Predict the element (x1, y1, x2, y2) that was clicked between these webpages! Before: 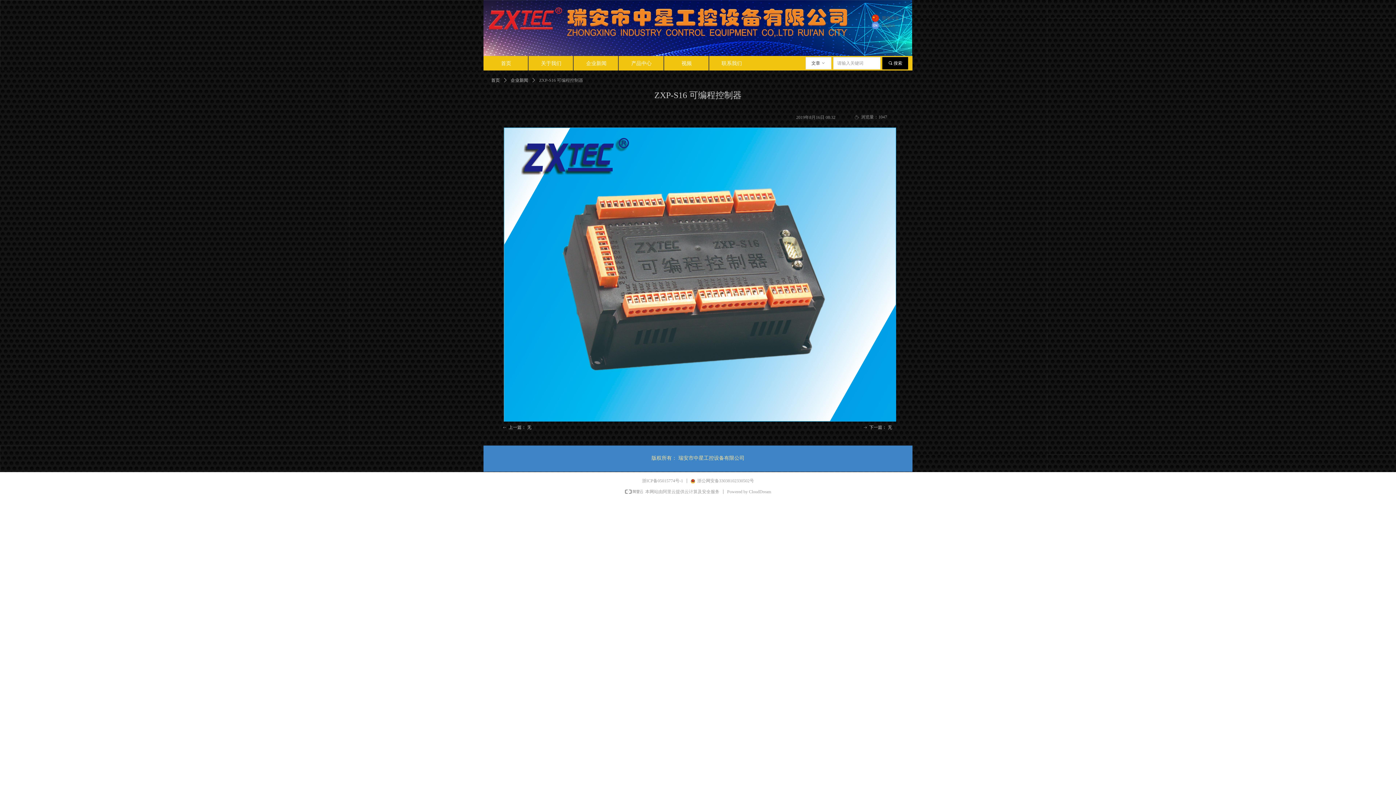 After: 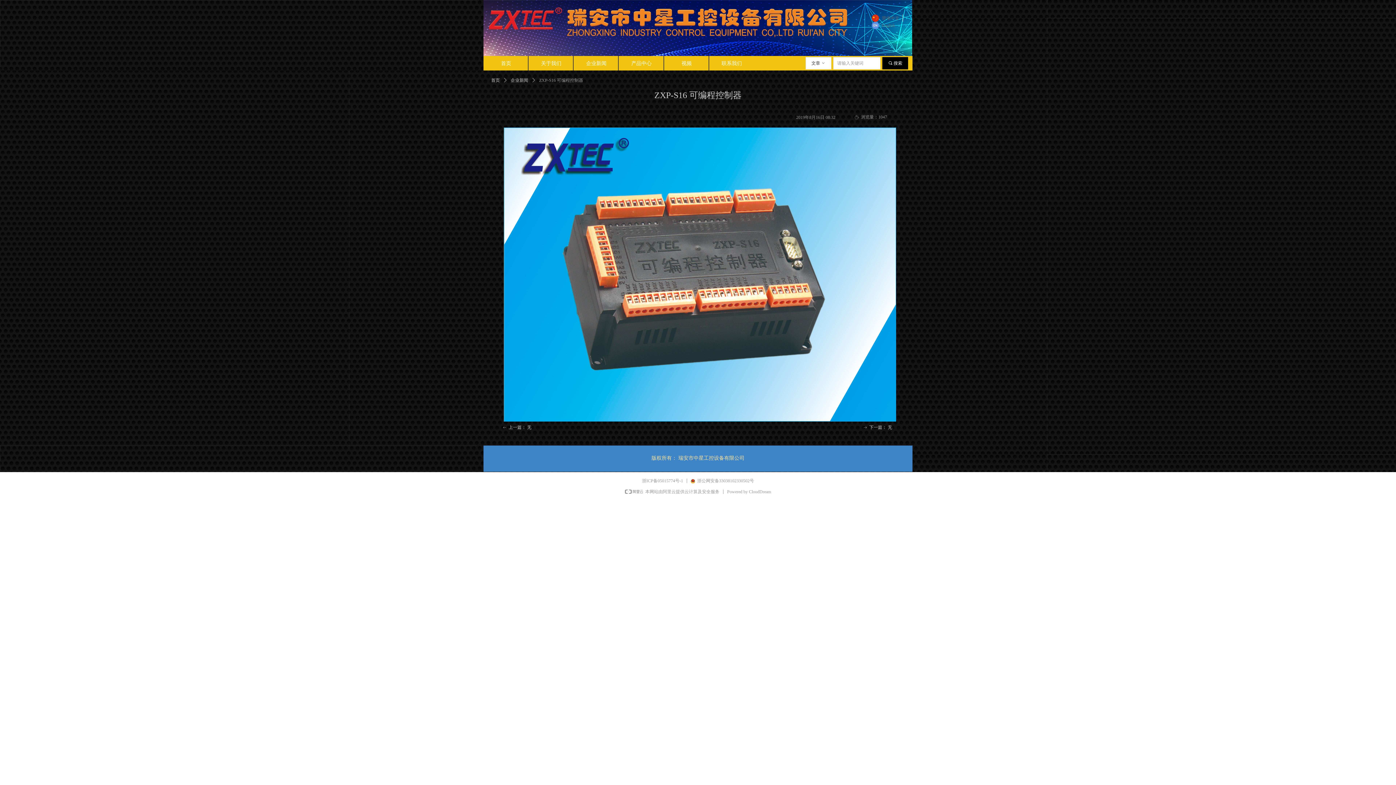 Action: label: 版权所有： 瑞安市中星工控设备有限公司 bbox: (651, 455, 744, 461)